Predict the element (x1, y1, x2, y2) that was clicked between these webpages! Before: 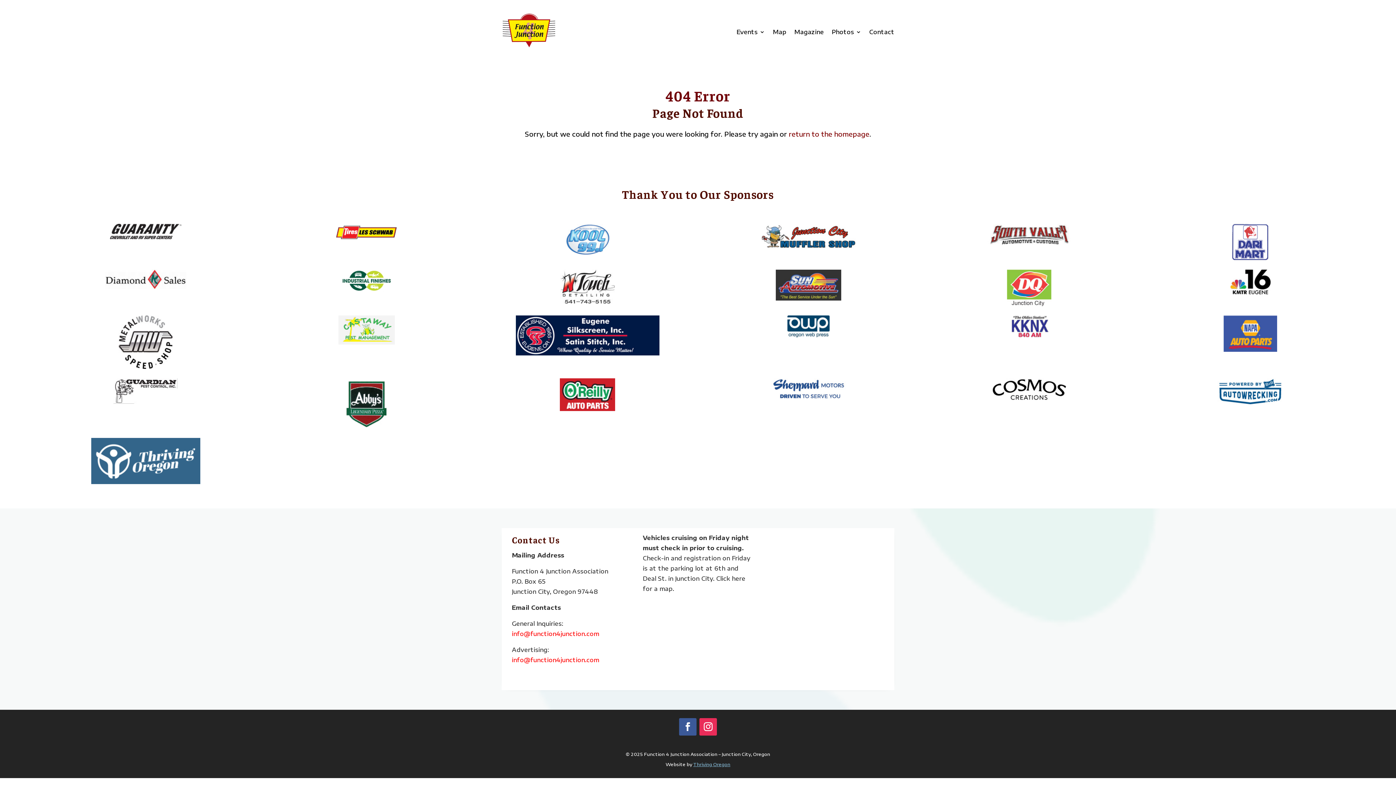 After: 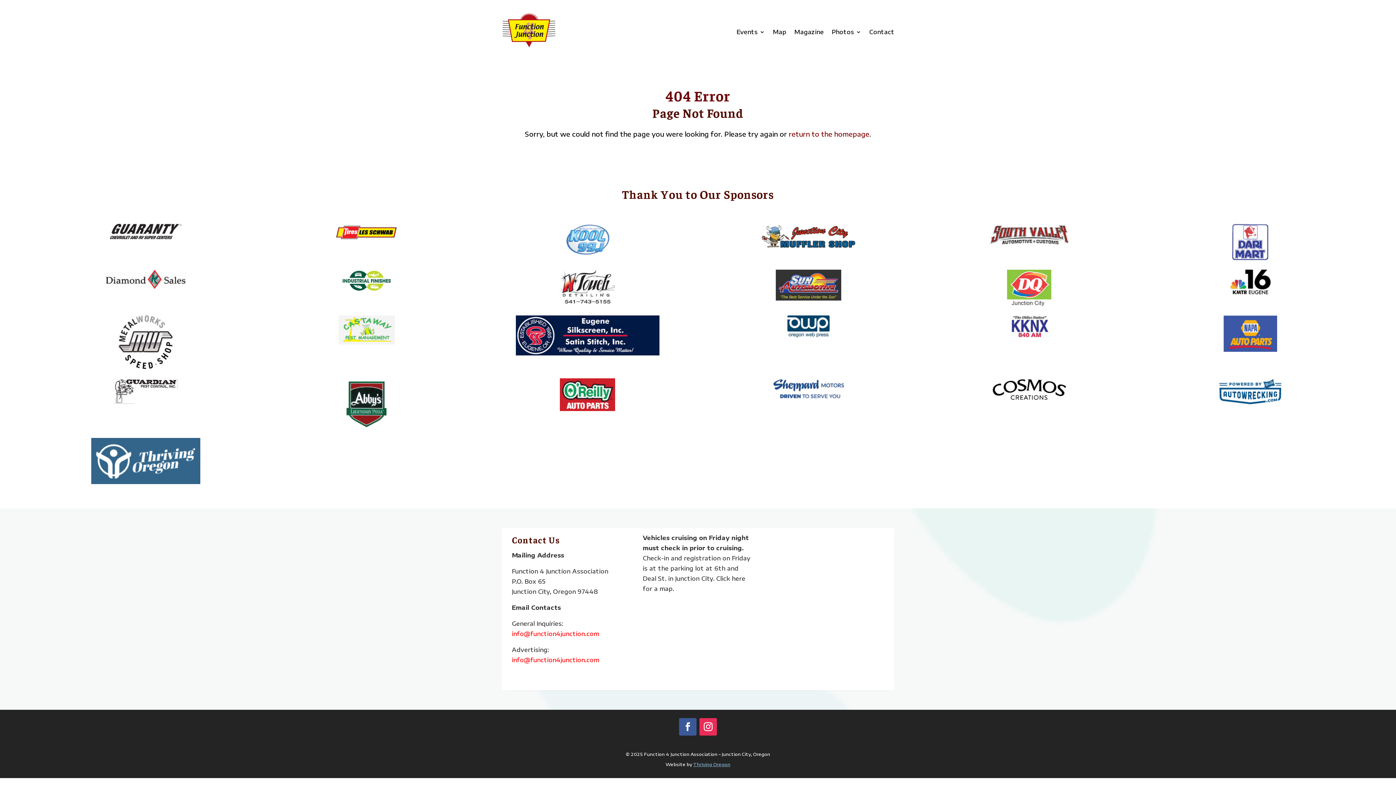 Action: bbox: (1223, 346, 1277, 353)